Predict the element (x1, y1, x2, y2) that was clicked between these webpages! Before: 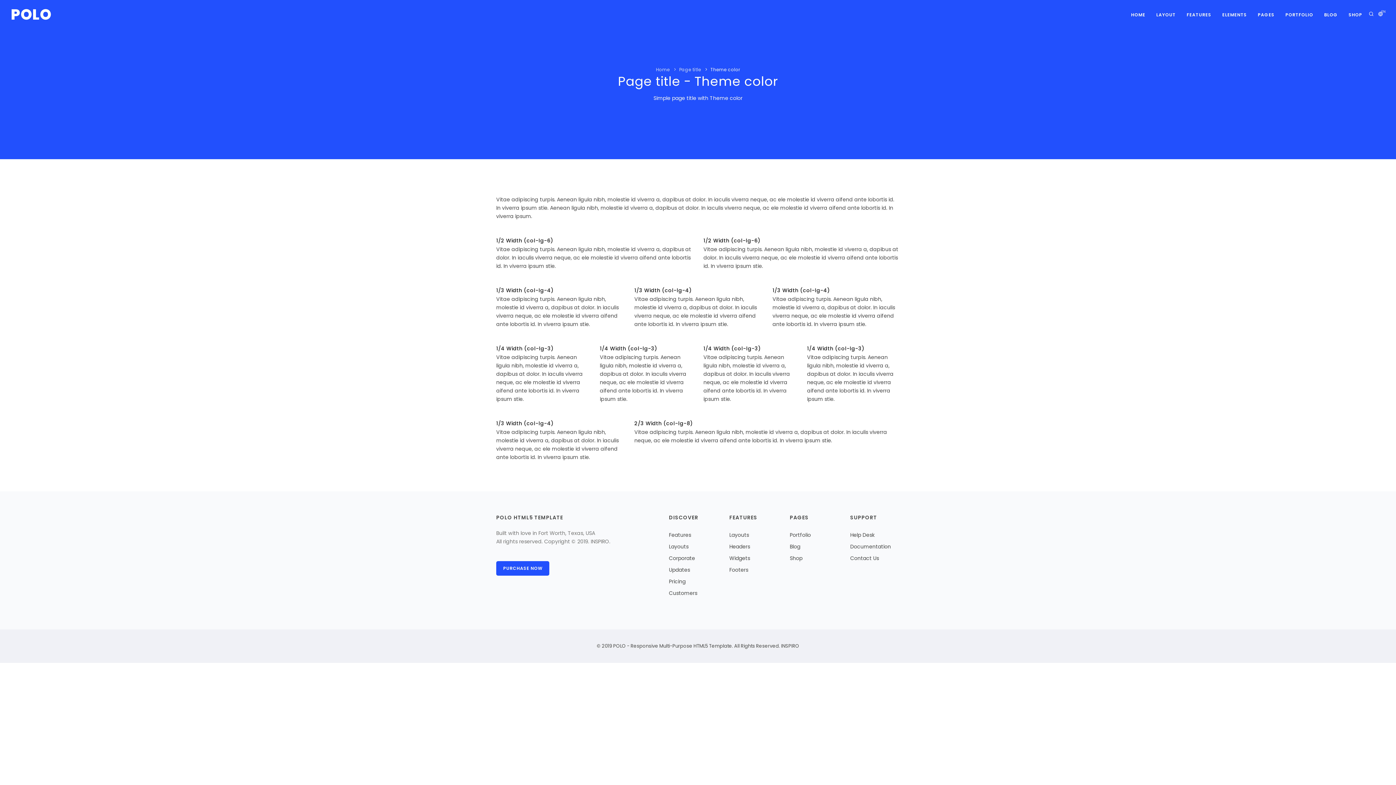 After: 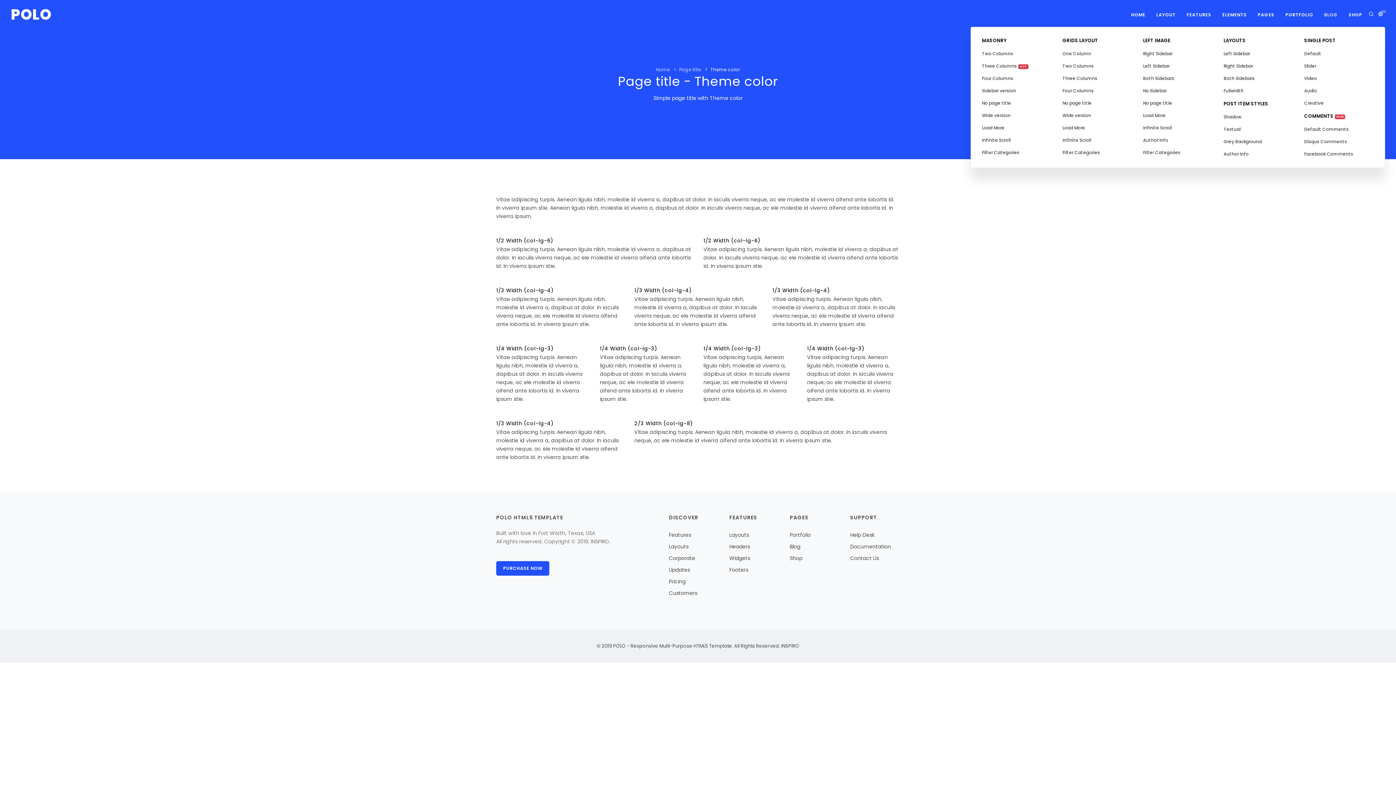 Action: label: BLOG bbox: (1320, 8, 1342, 21)